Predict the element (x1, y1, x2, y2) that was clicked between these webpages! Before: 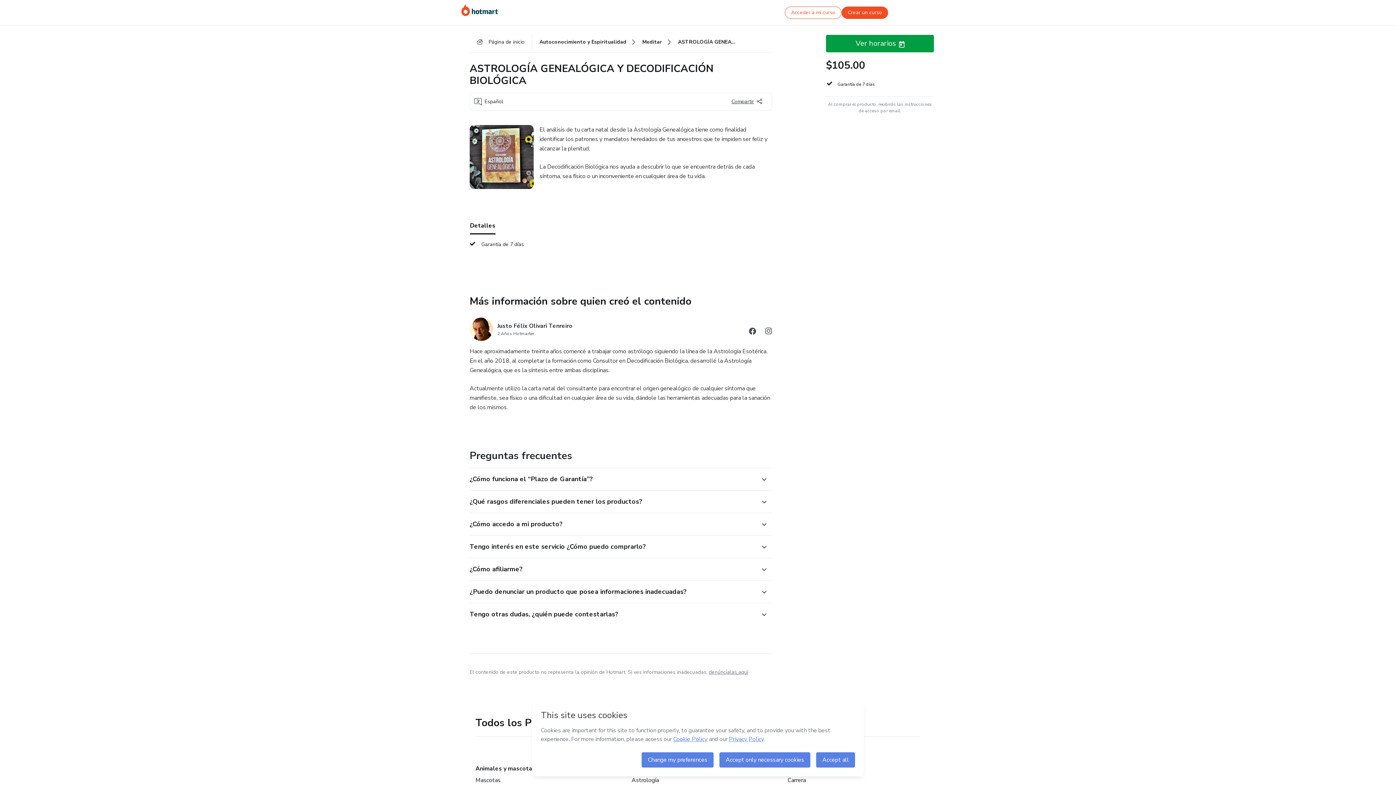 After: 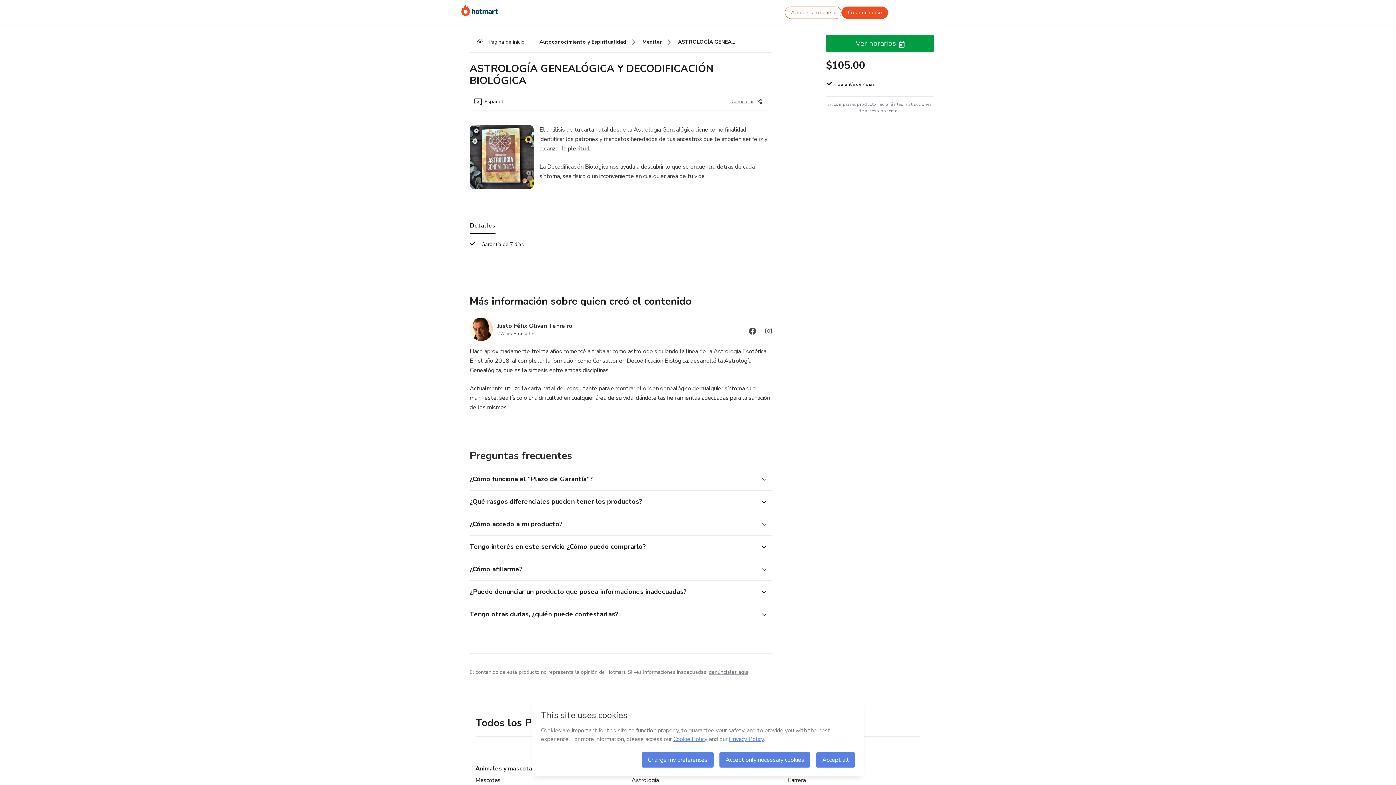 Action: bbox: (709, 669, 748, 676) label: El contenido de este producto no representa la opinión de Hotmart. Si ves informaciones inadecuadas, denúncialas aquí